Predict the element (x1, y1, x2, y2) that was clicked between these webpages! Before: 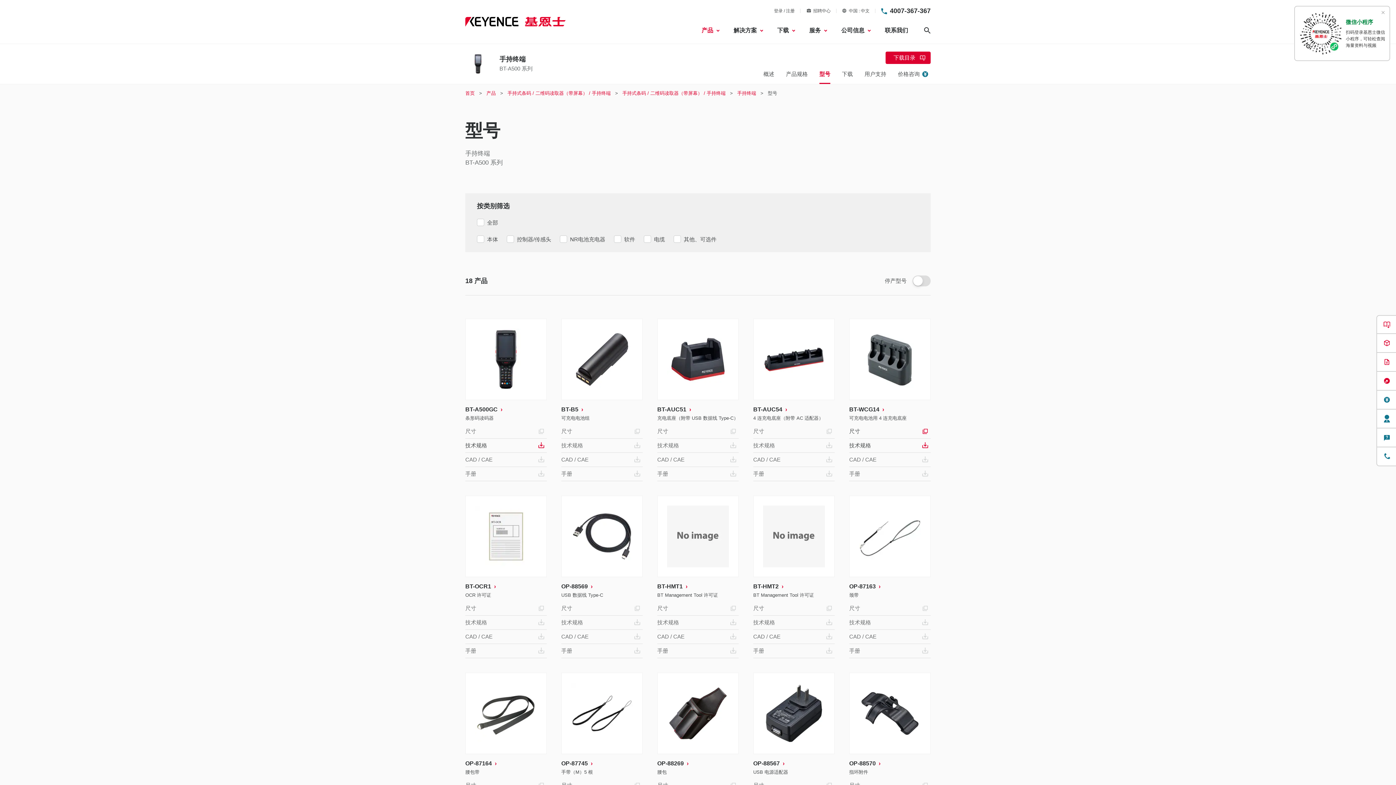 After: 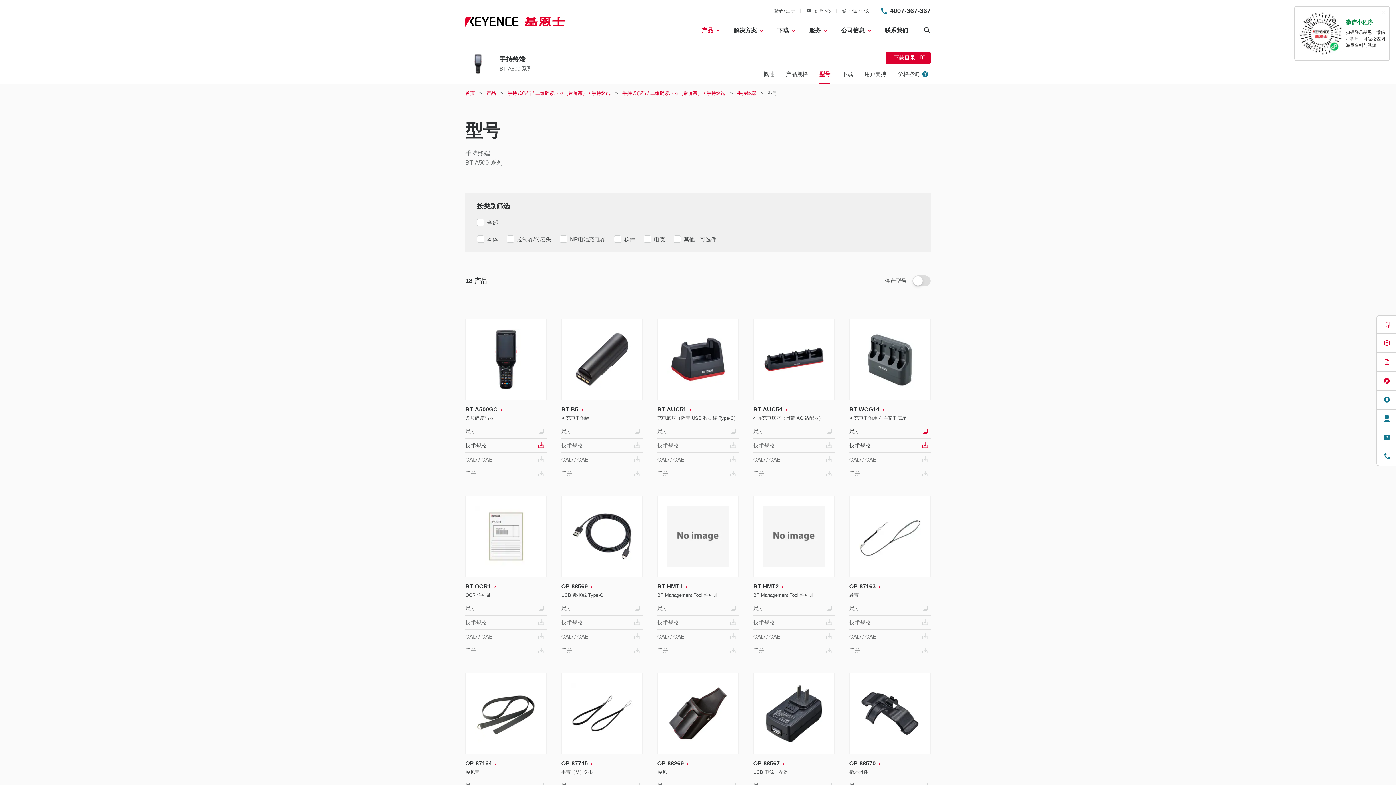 Action: label: 手册 bbox: (561, 467, 642, 481)